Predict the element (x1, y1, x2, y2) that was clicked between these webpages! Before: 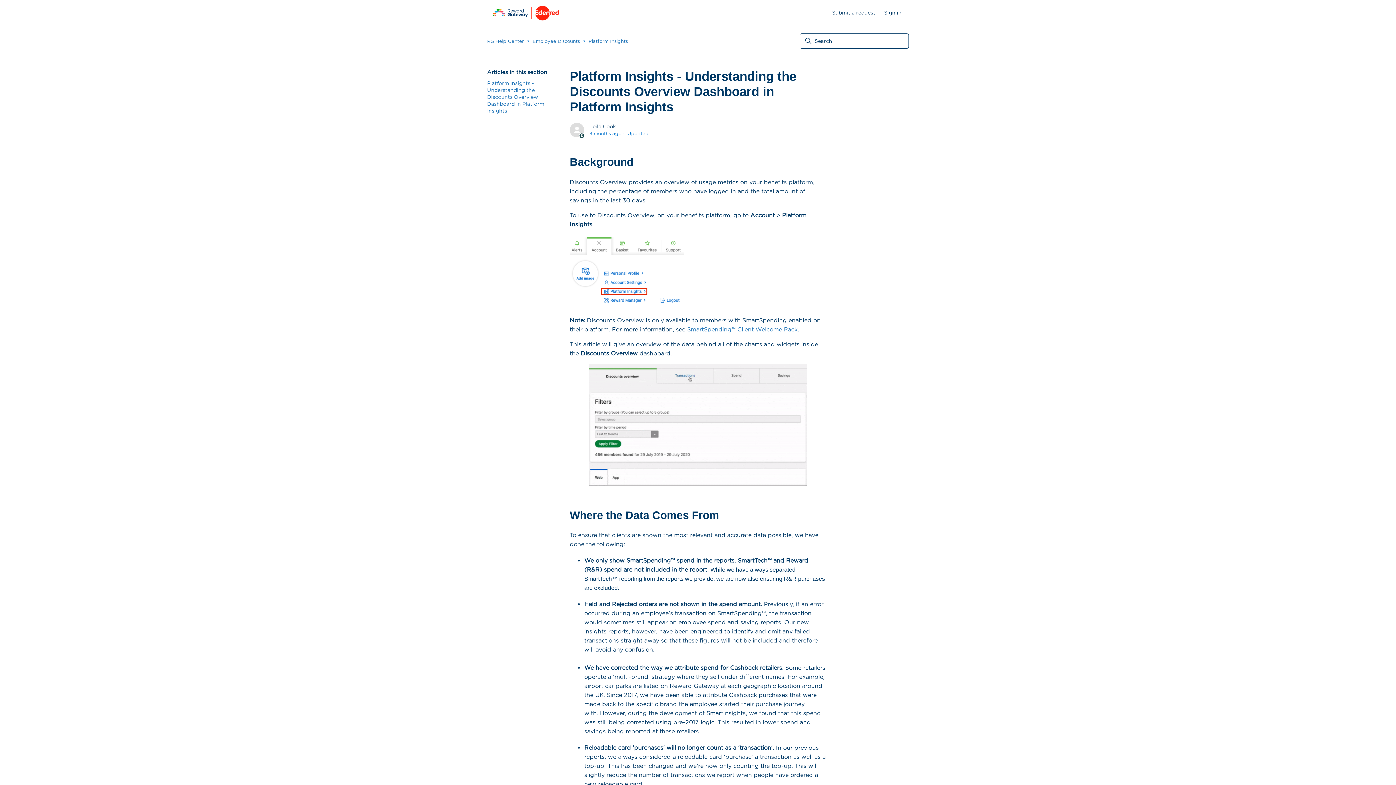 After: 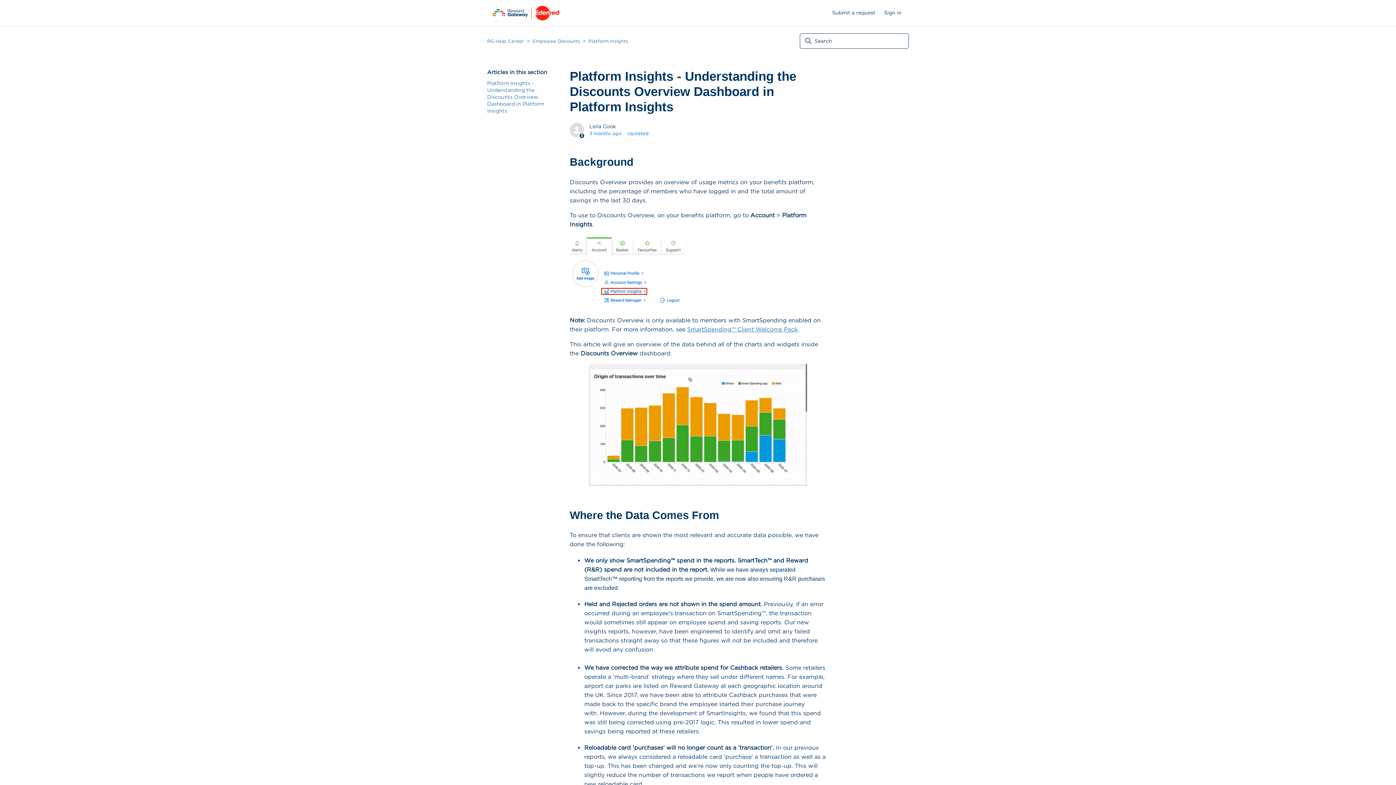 Action: bbox: (487, 80, 558, 114) label: Platform Insights - Understanding the Discounts Overview Dashboard in Platform Insights